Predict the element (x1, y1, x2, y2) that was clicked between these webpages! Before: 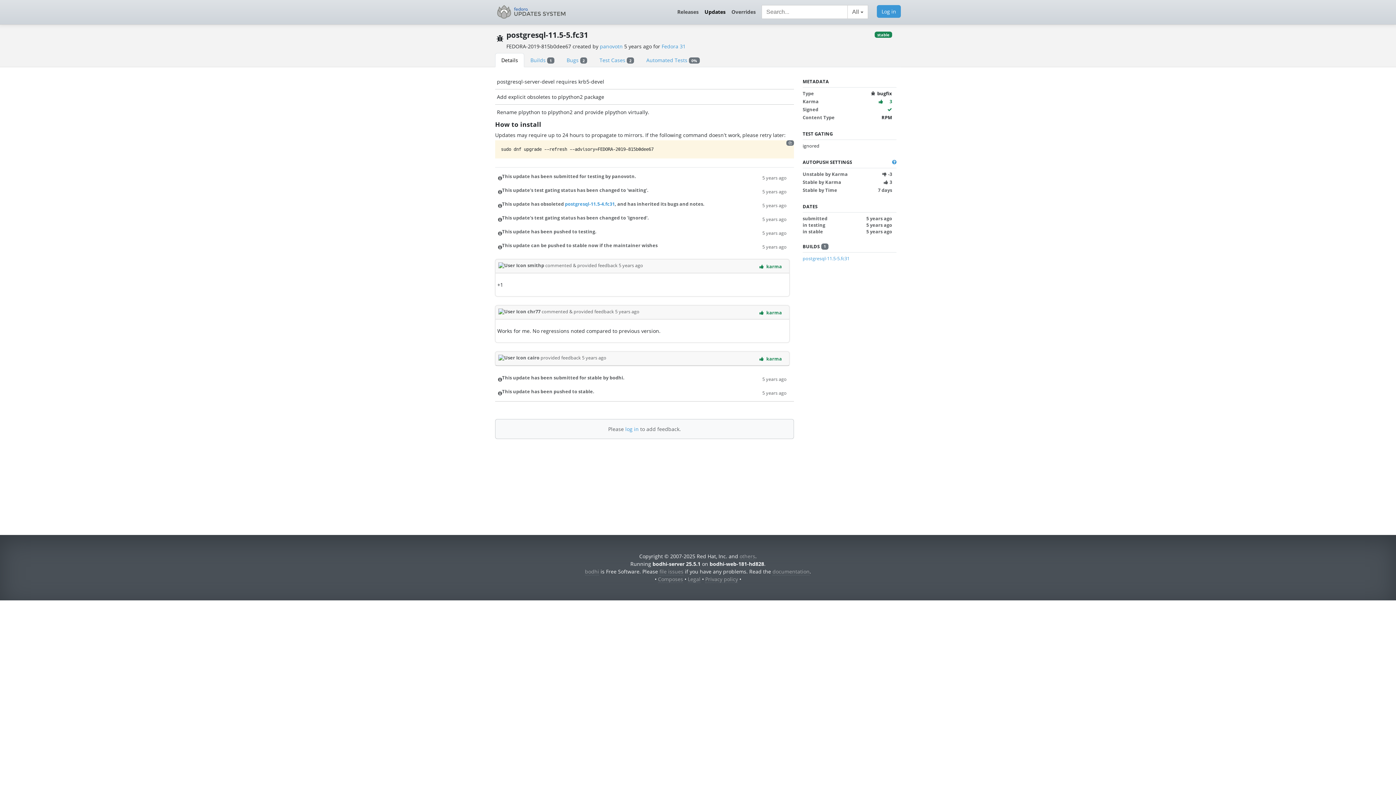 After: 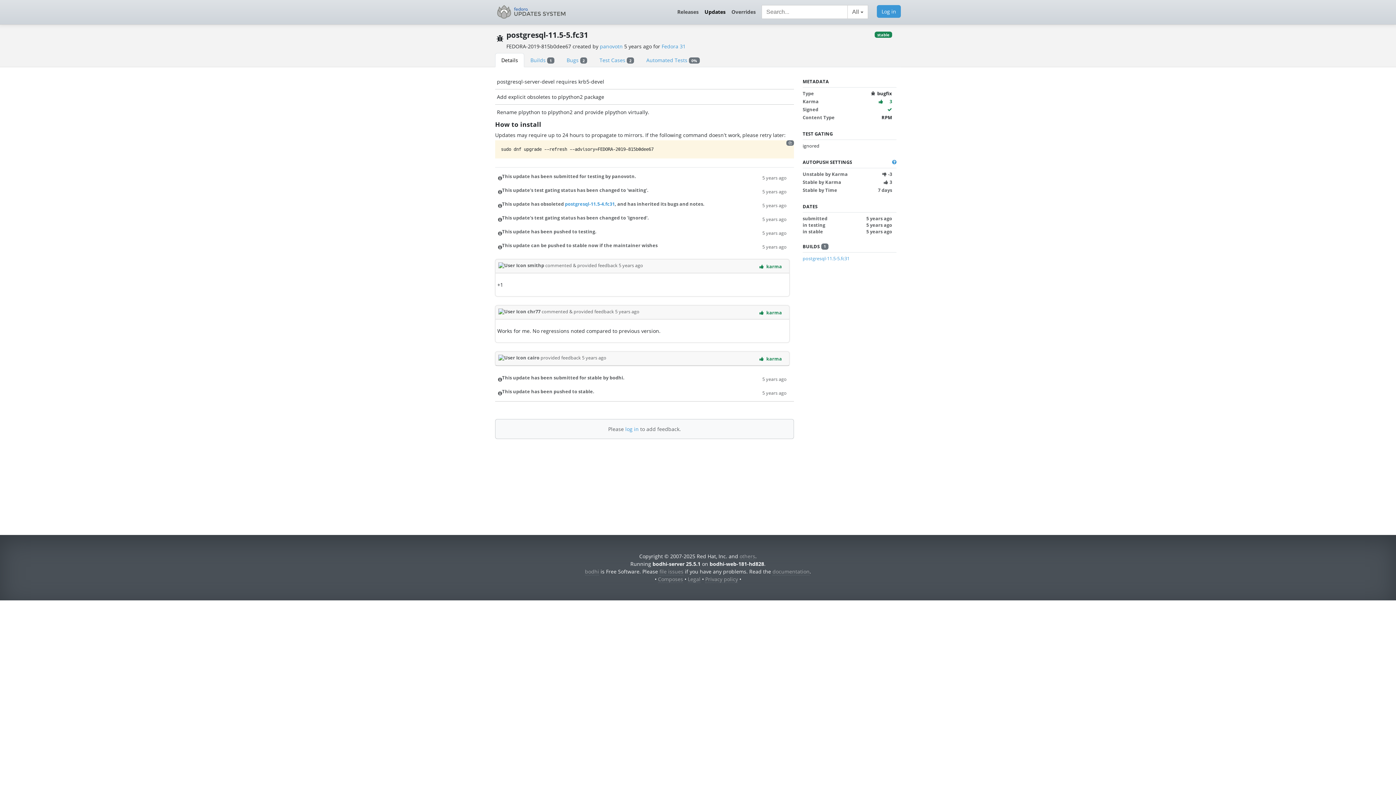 Action: label: 5 years ago bbox: (762, 388, 786, 396)